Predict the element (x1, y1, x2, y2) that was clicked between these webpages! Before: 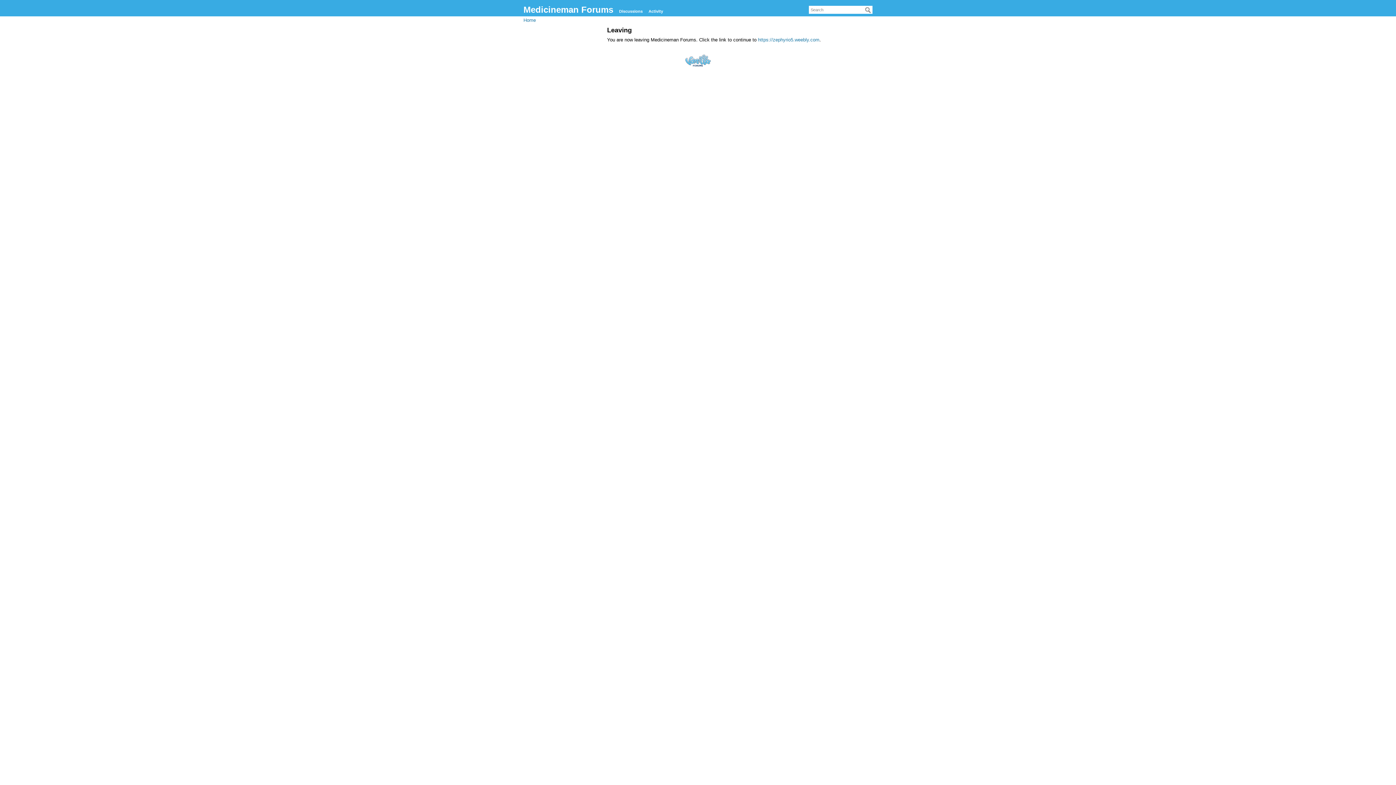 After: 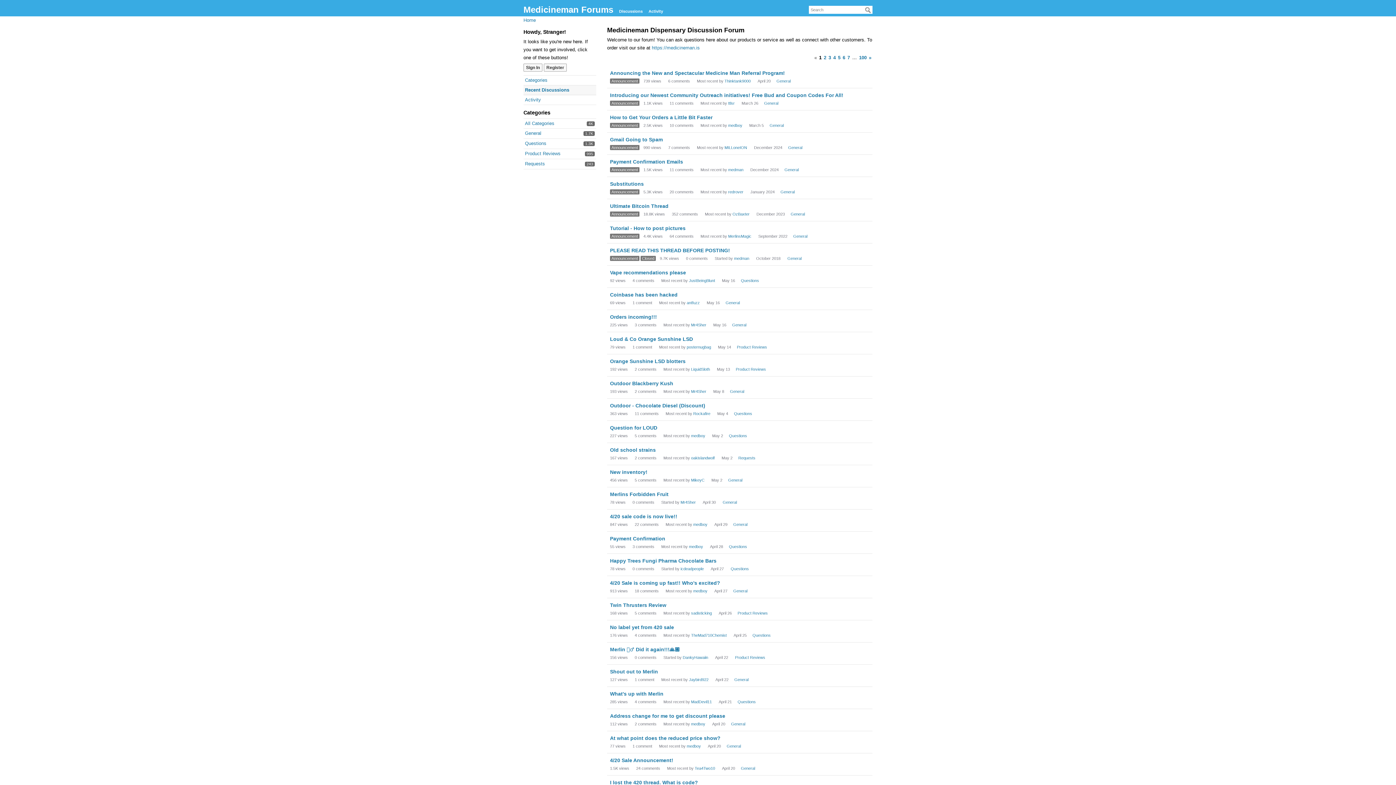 Action: label: Medicineman Forums bbox: (523, 4, 613, 14)